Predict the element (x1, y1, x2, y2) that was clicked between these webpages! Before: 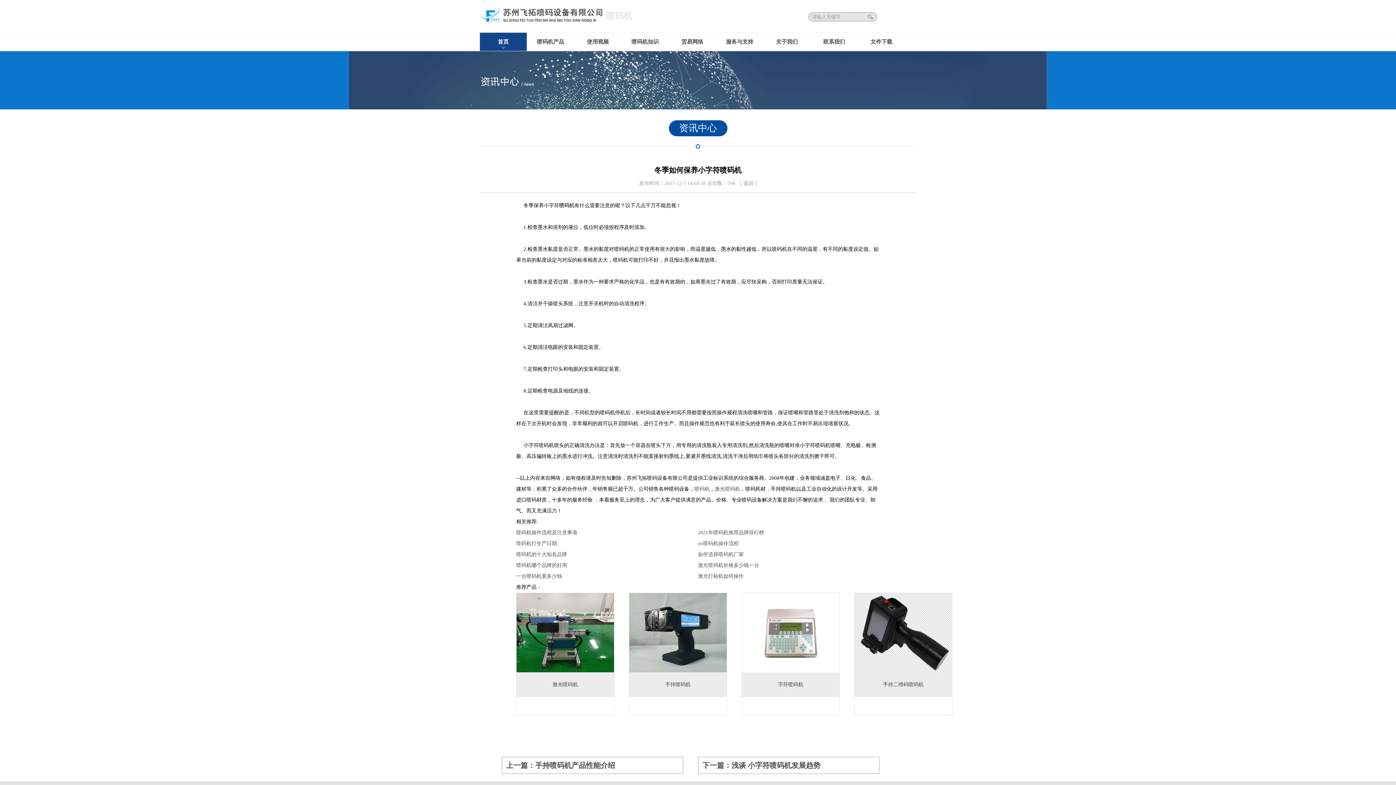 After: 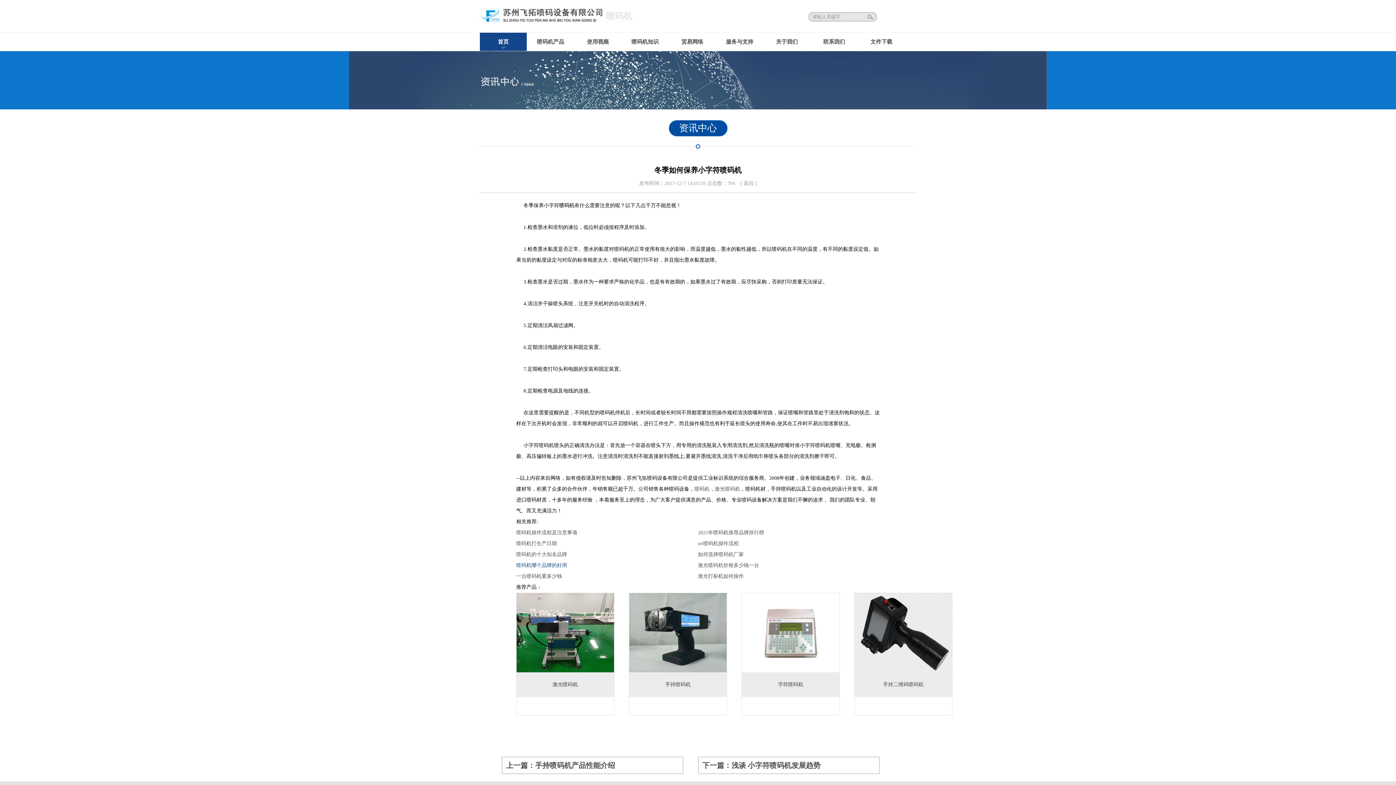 Action: bbox: (516, 562, 567, 568) label: 喷码机哪个品牌的好用